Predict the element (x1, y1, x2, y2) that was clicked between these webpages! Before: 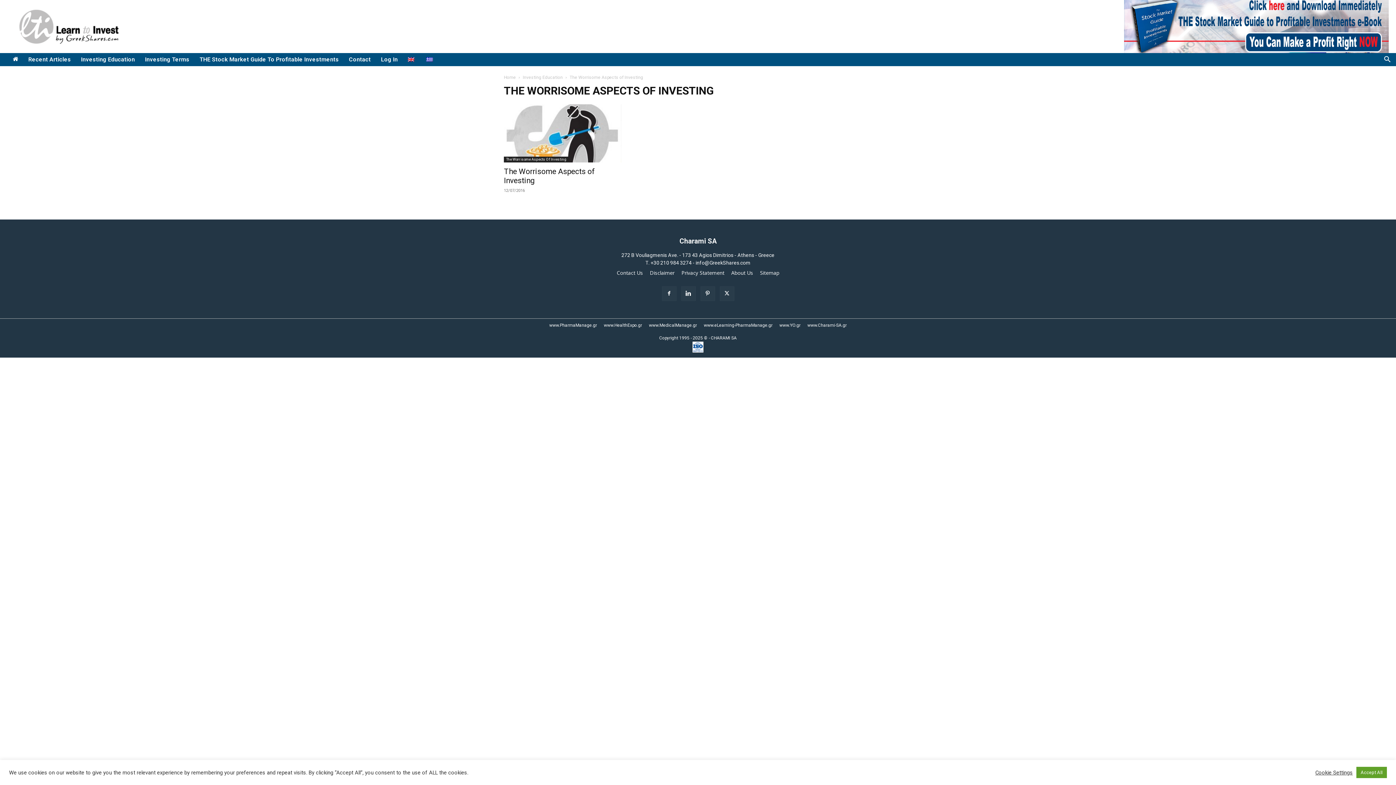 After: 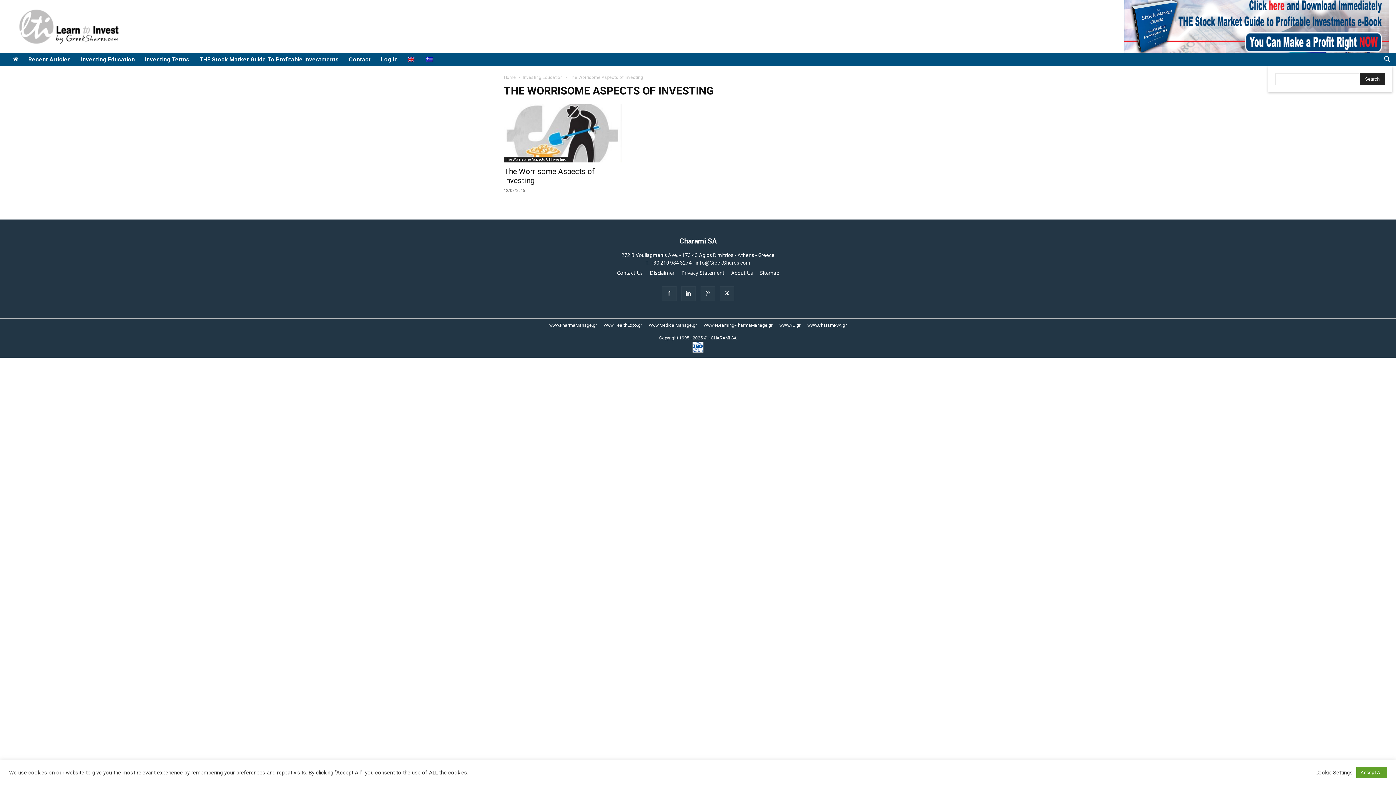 Action: label: Search bbox: (1378, 56, 1396, 63)